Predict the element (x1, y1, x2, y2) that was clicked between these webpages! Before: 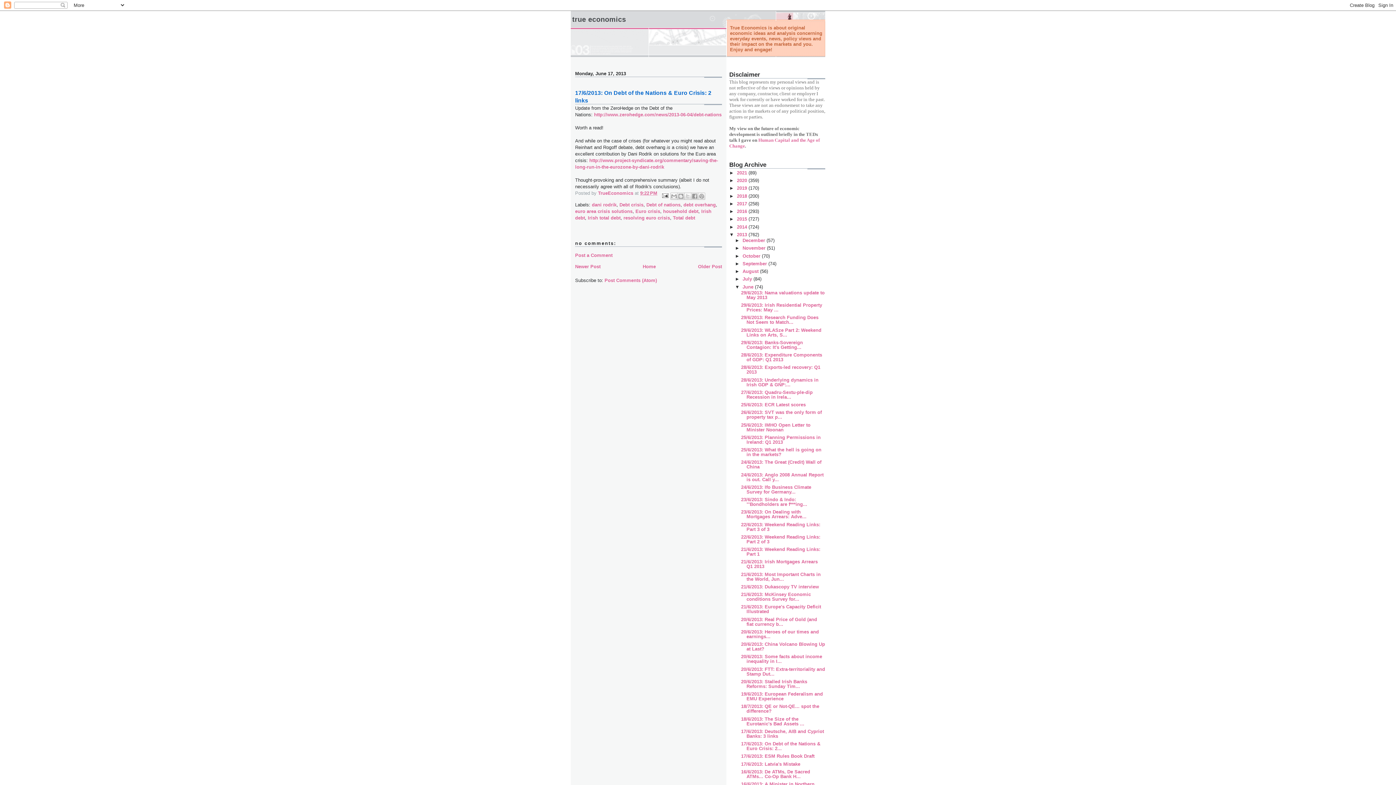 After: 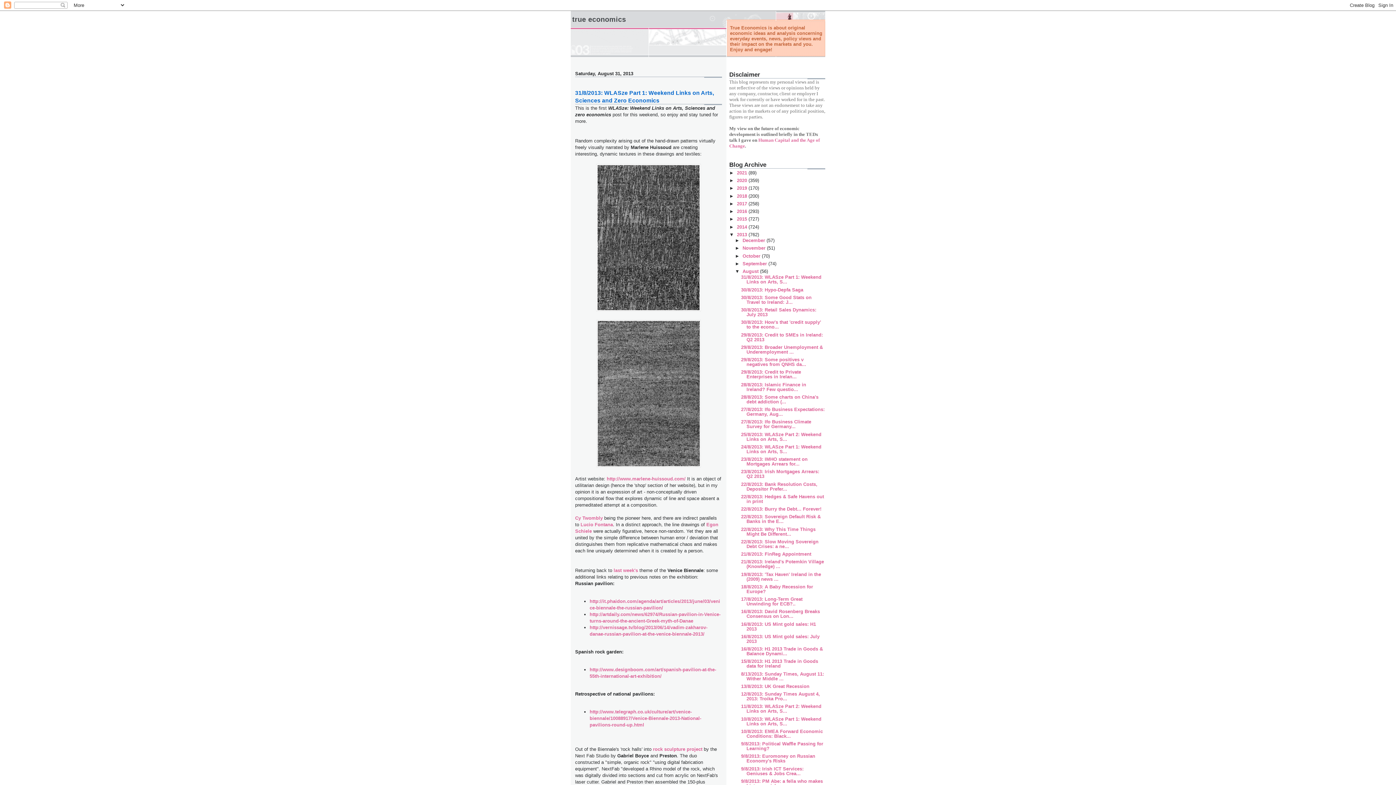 Action: bbox: (742, 268, 760, 274) label: August 